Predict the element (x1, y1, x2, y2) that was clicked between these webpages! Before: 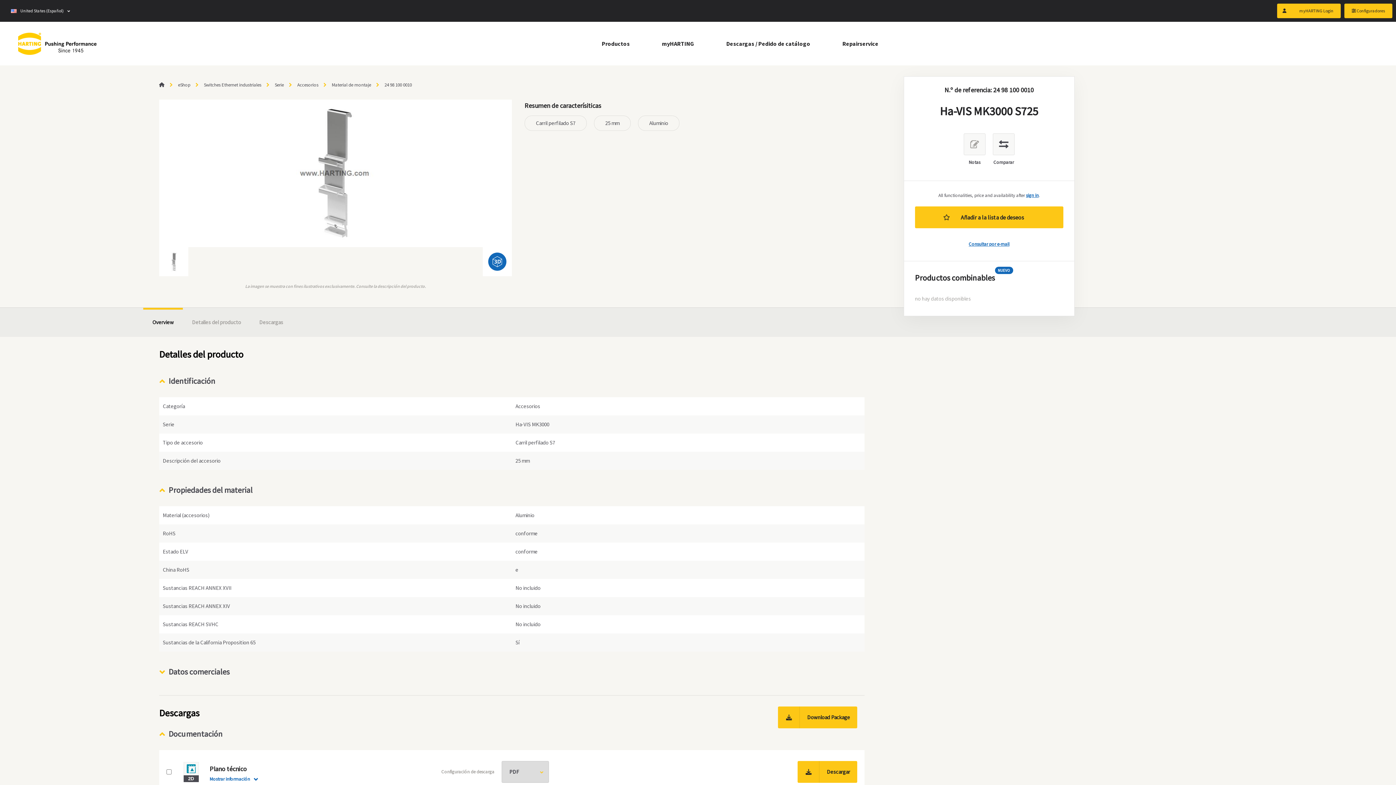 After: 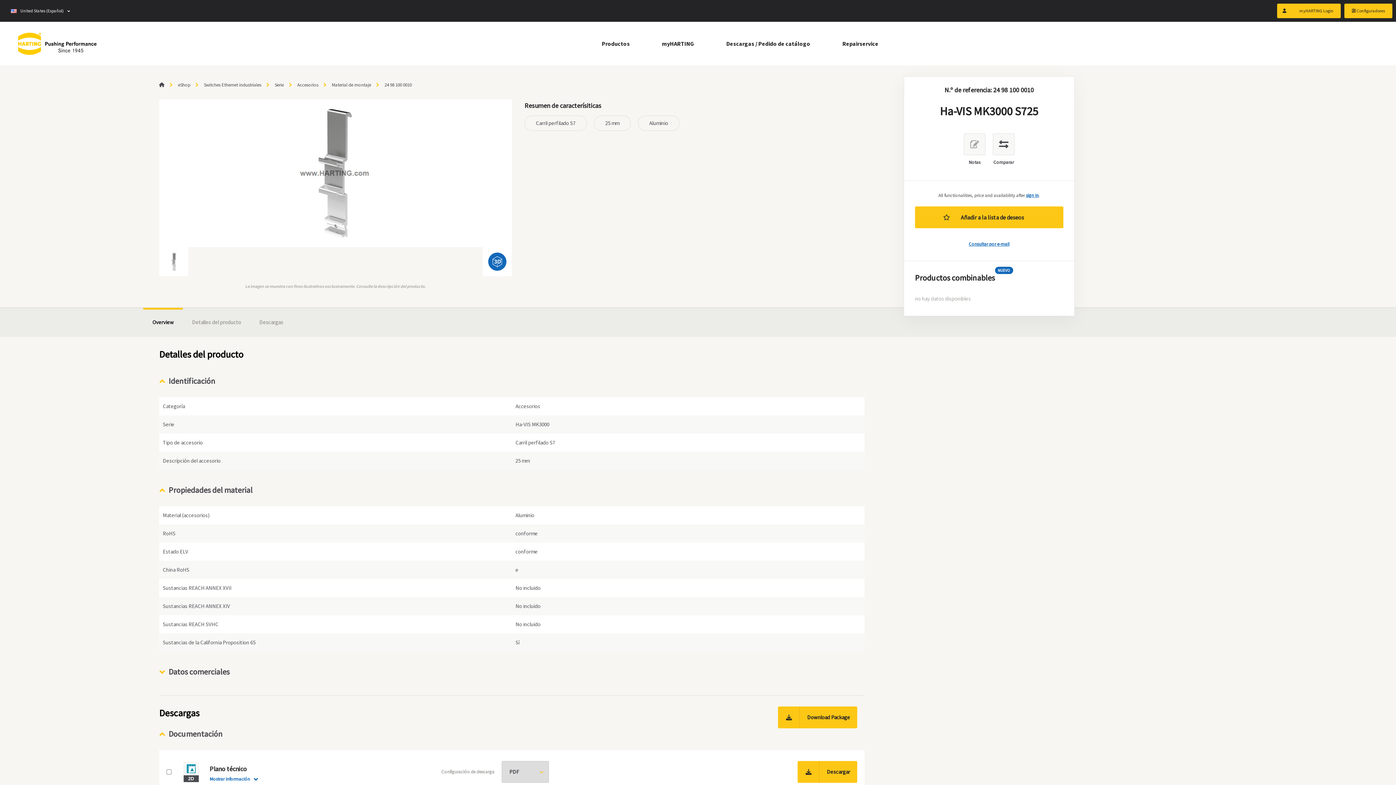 Action: bbox: (143, 308, 182, 337) label: Overview